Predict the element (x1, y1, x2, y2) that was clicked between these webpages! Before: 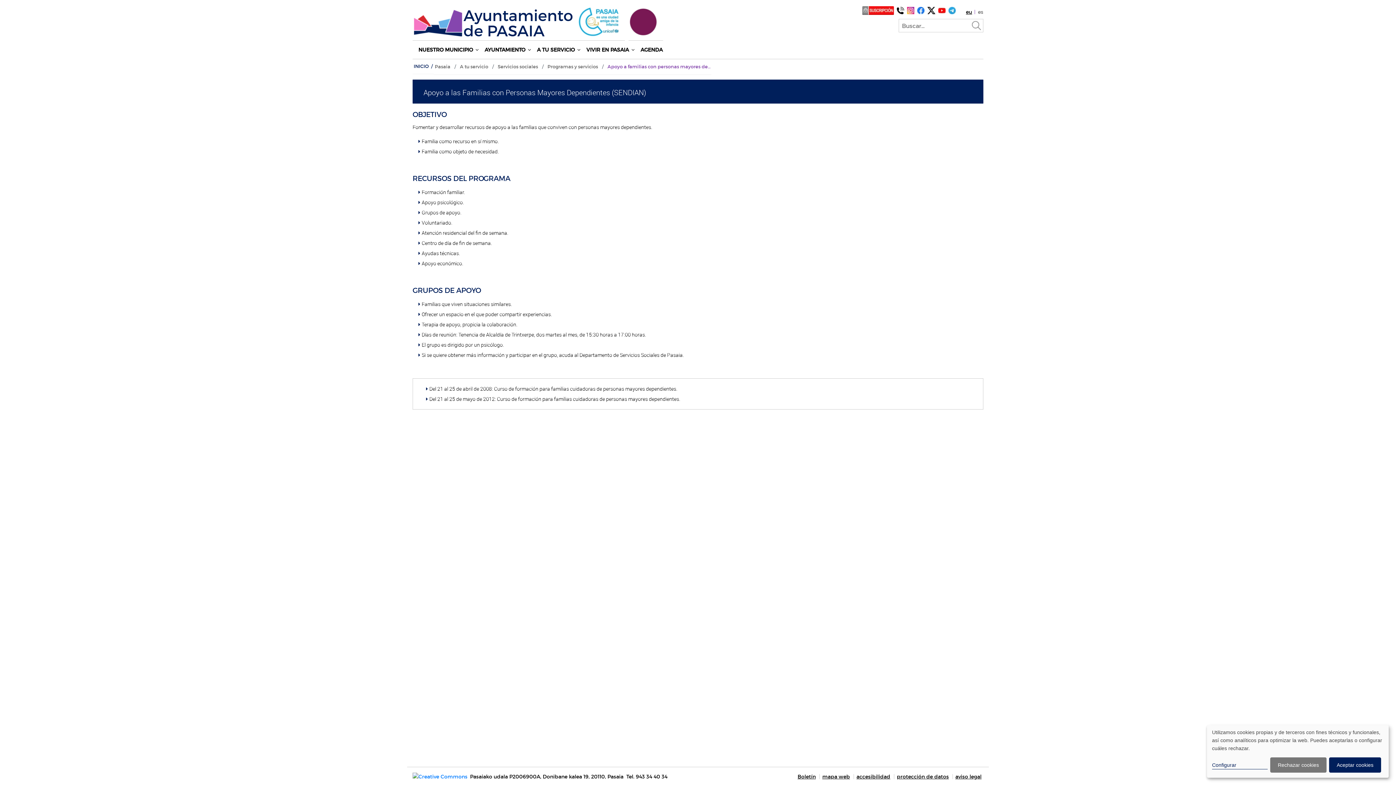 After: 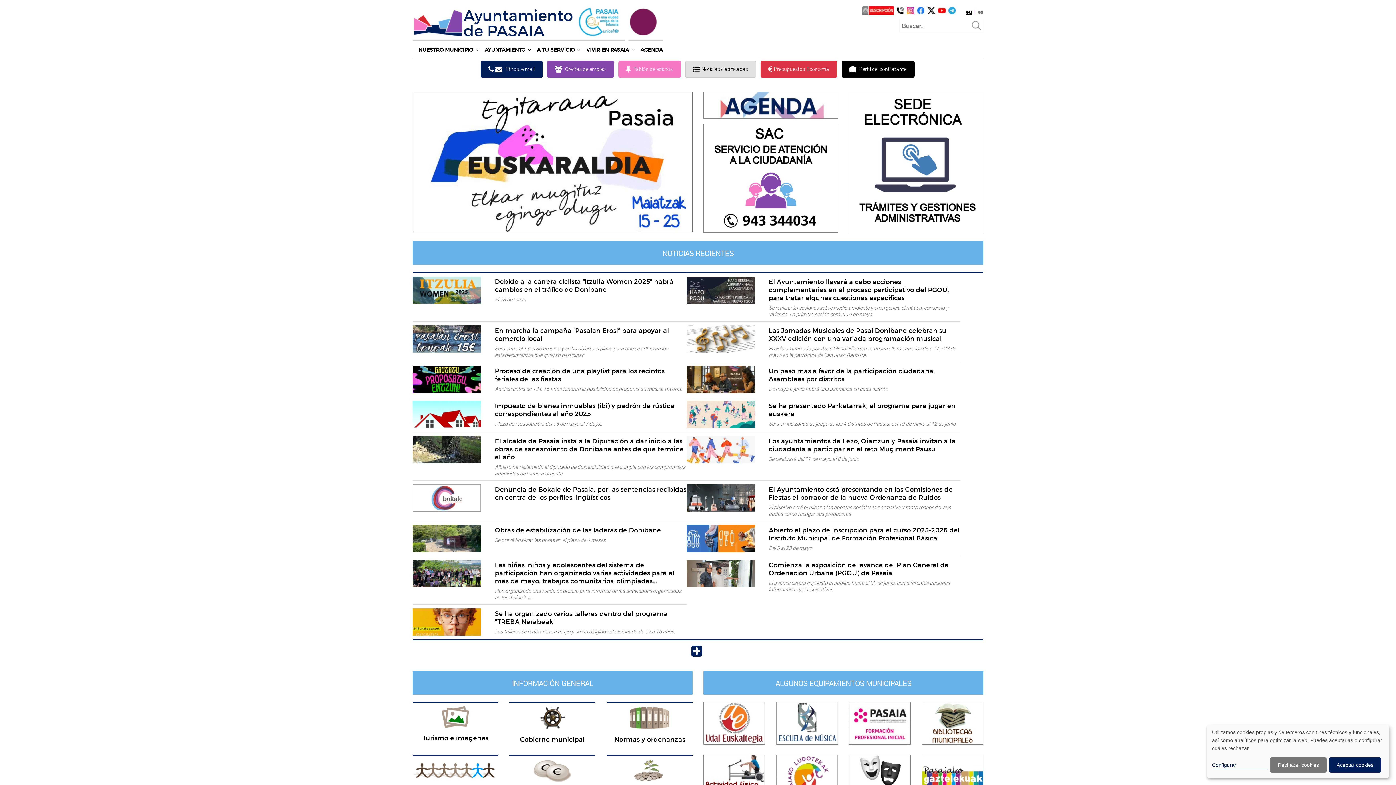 Action: label: Ayuntamiento
de PASAIA bbox: (412, 8, 578, 40)